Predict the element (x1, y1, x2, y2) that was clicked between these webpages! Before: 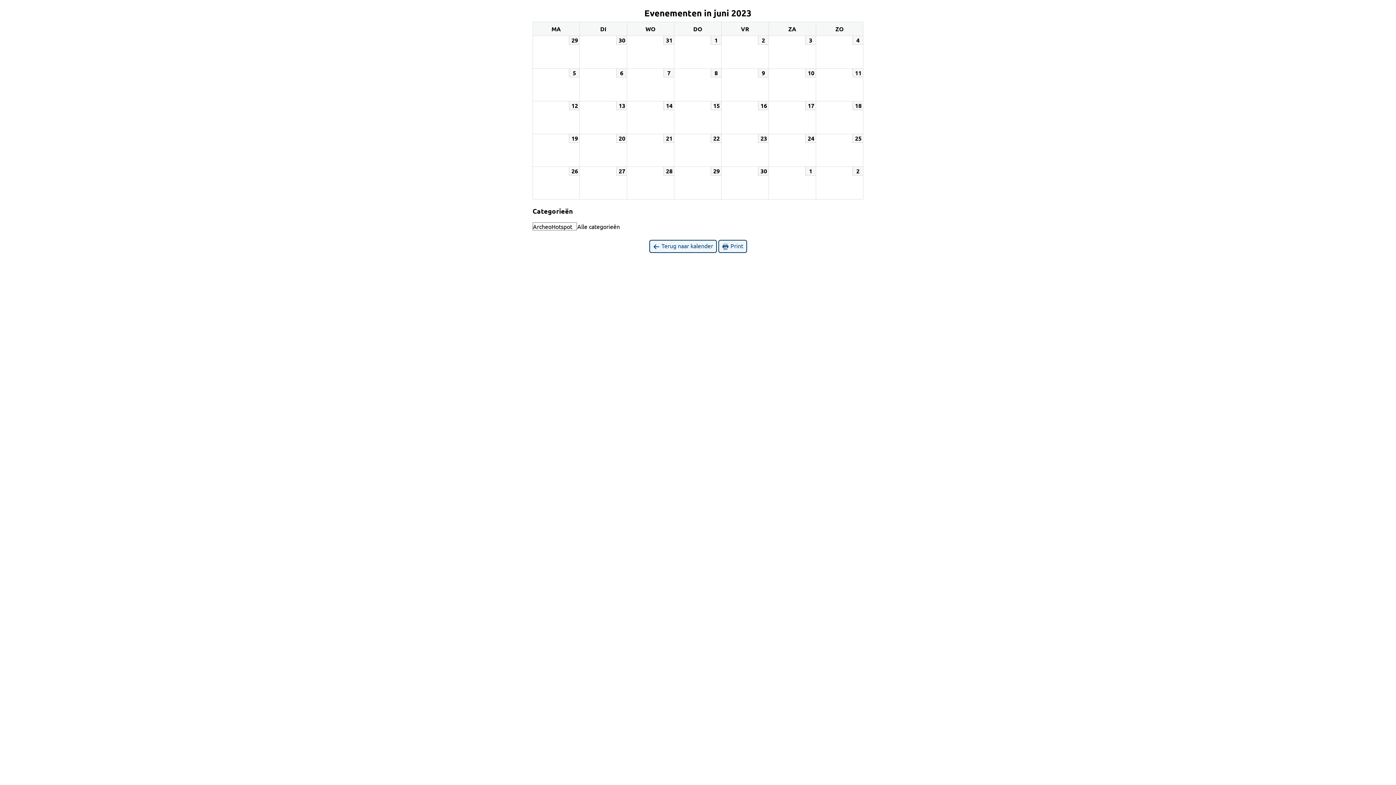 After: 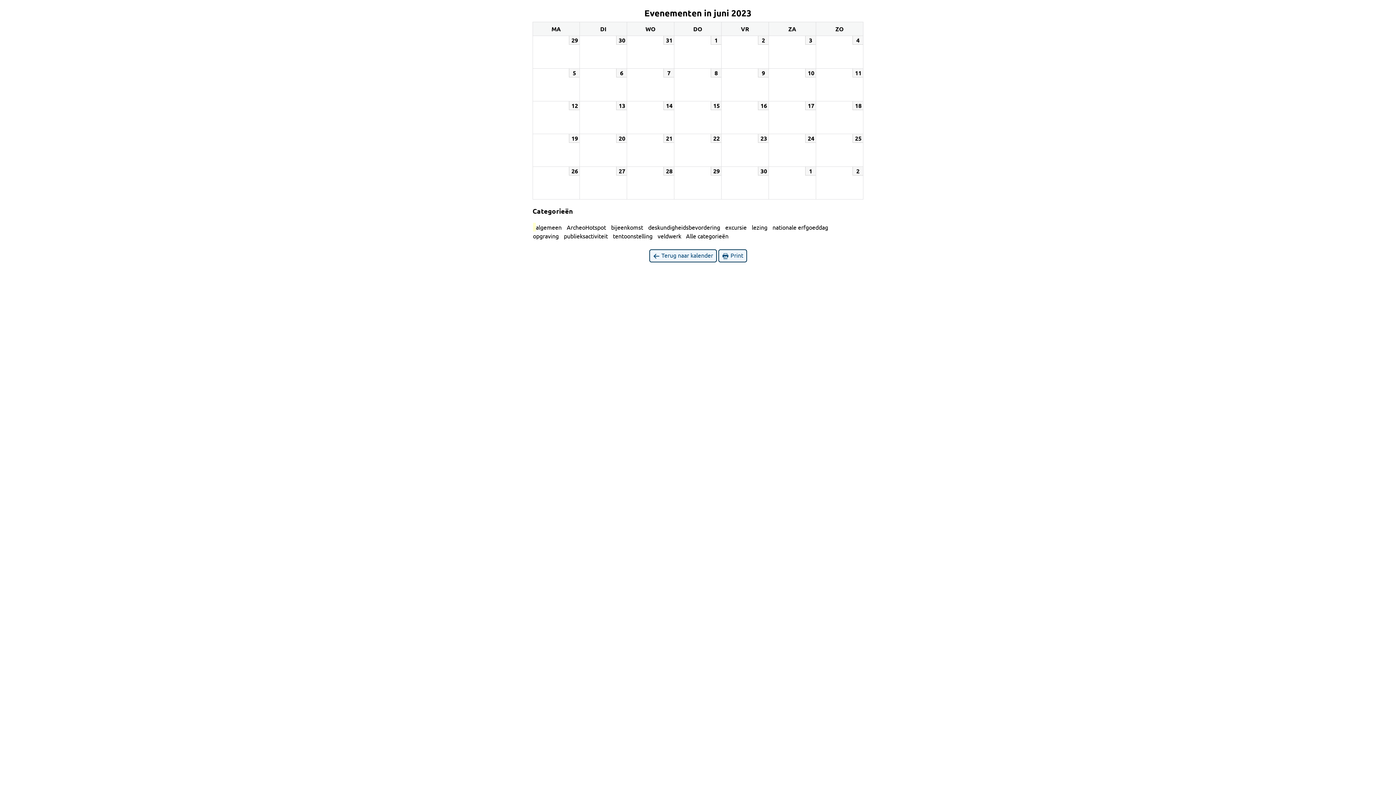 Action: label: ArcheoHotspot bbox: (532, 222, 577, 230)